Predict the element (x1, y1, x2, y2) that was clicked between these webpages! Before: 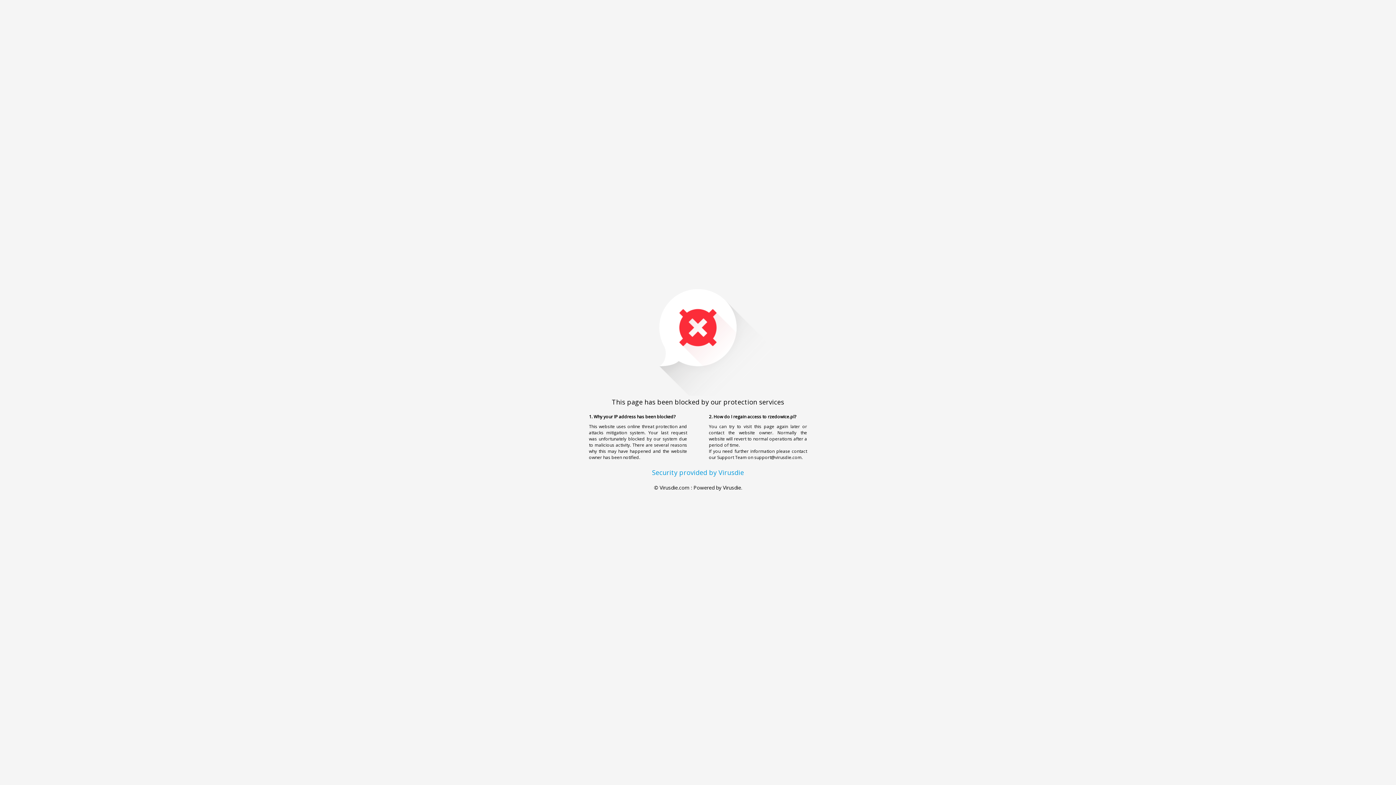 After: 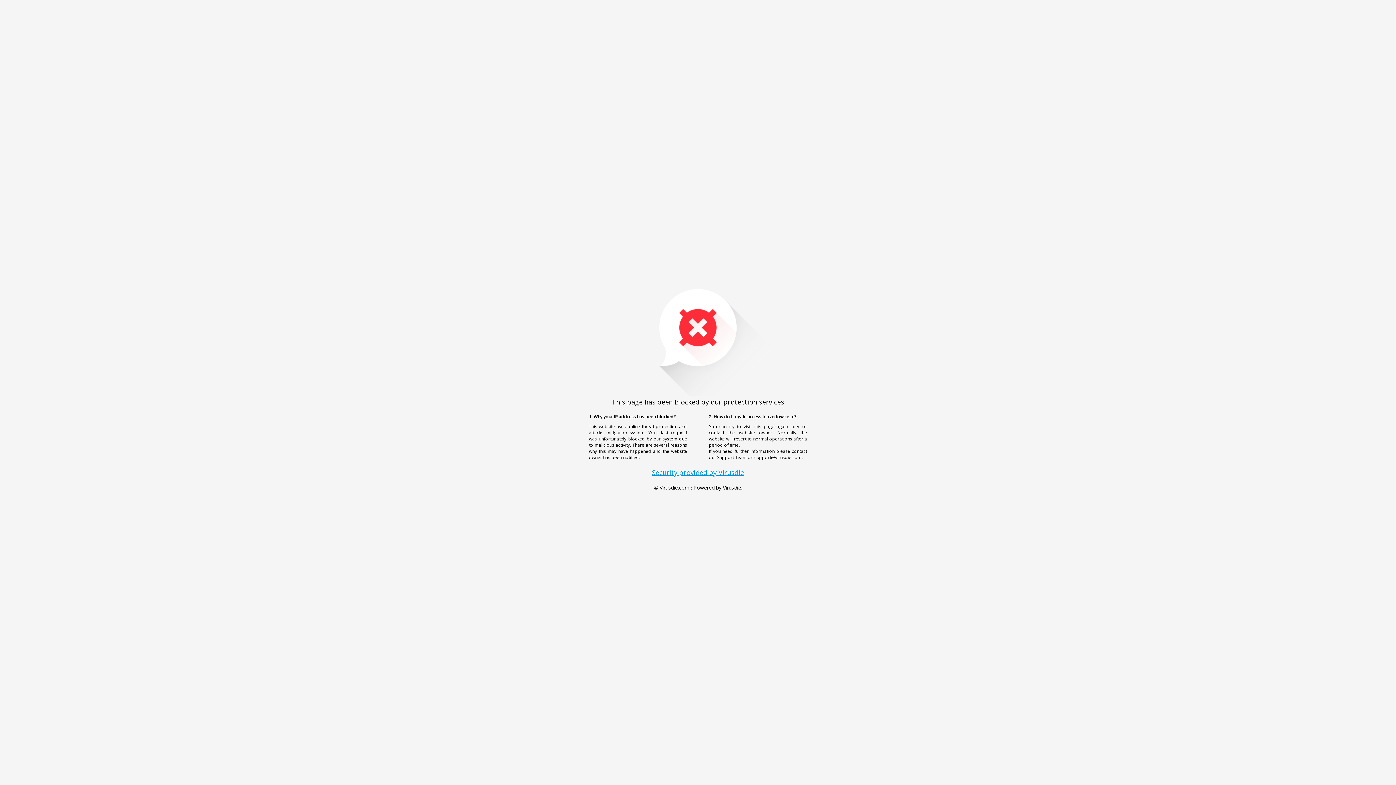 Action: bbox: (652, 468, 744, 477) label: Security provided by Virusdie